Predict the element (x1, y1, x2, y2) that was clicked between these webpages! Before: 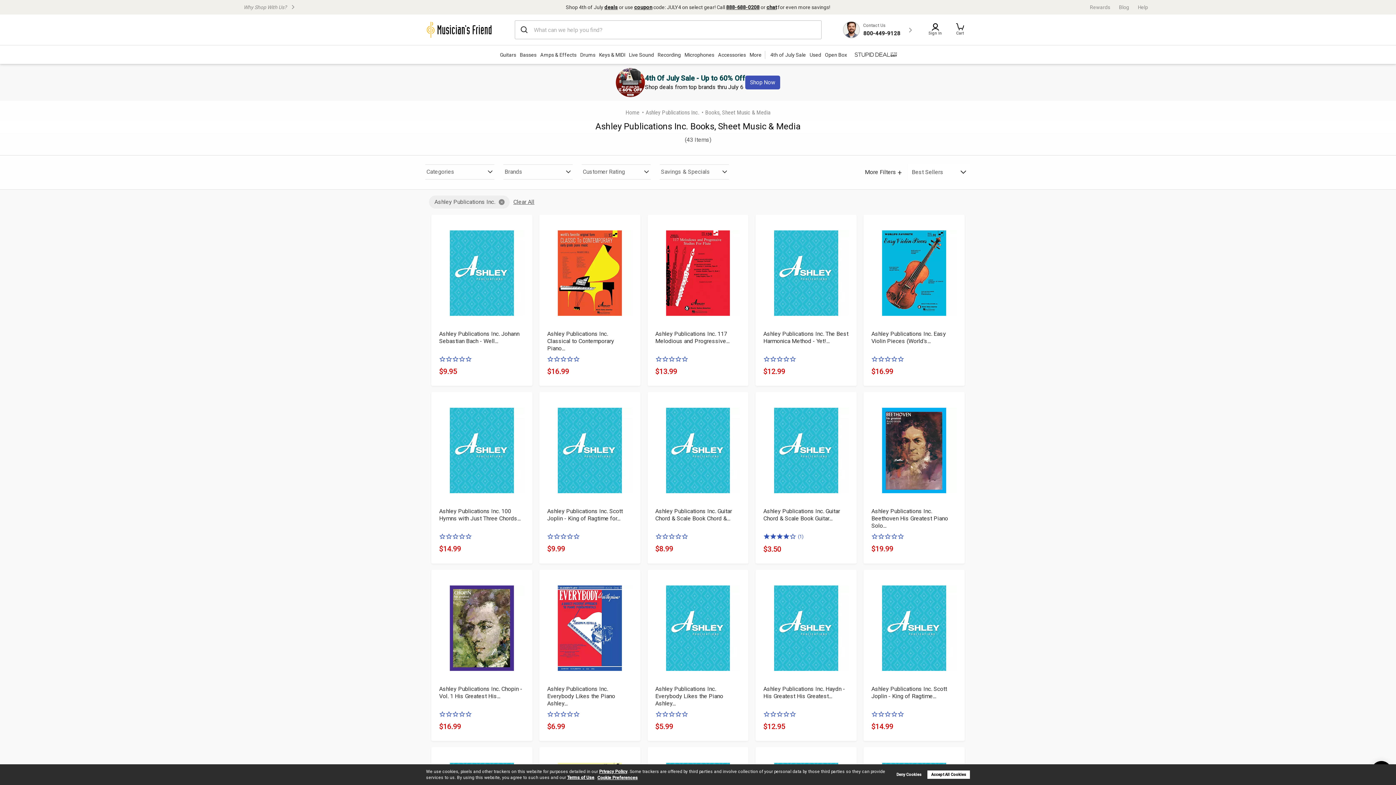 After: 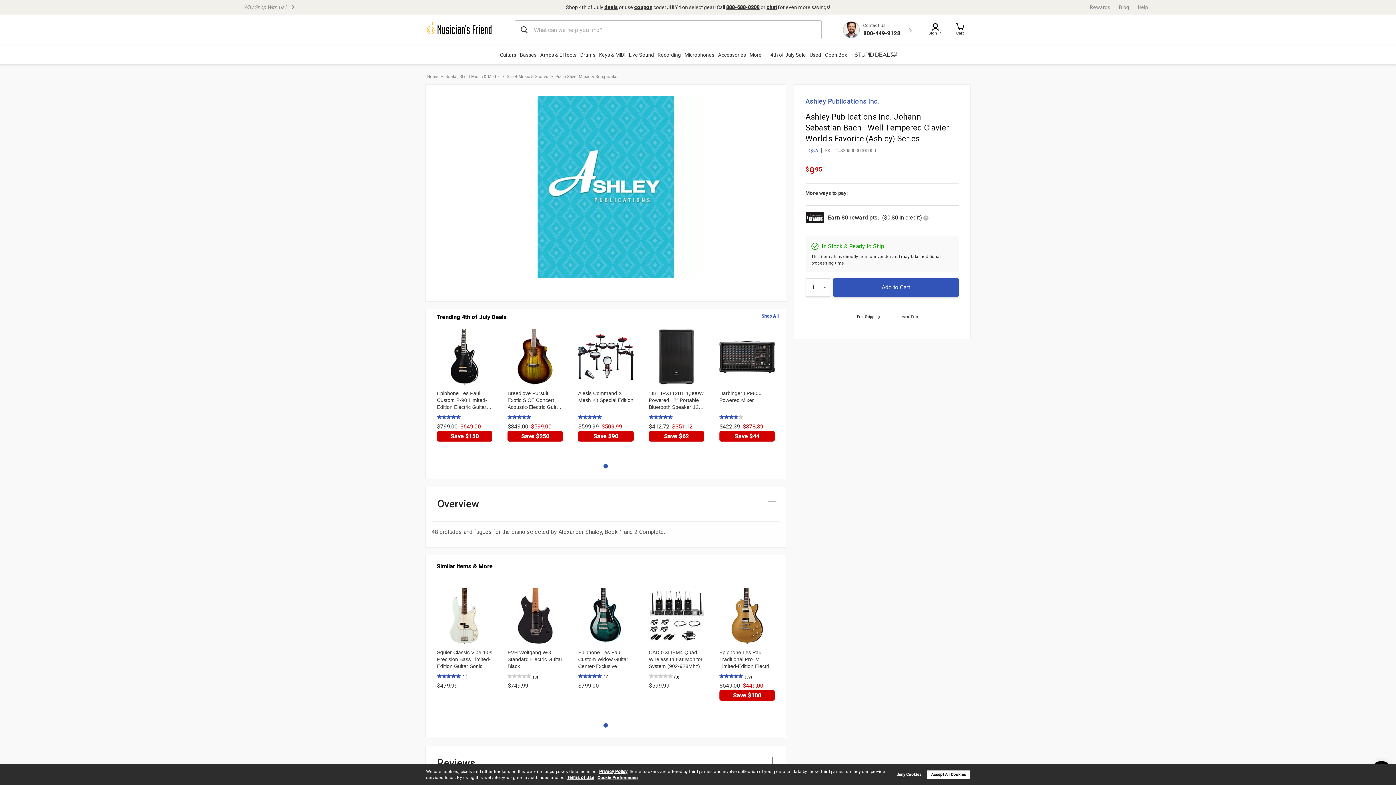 Action: label: Ashley Publications Inc. Johann Sebastian Bach - Well... bbox: (439, 330, 524, 345)